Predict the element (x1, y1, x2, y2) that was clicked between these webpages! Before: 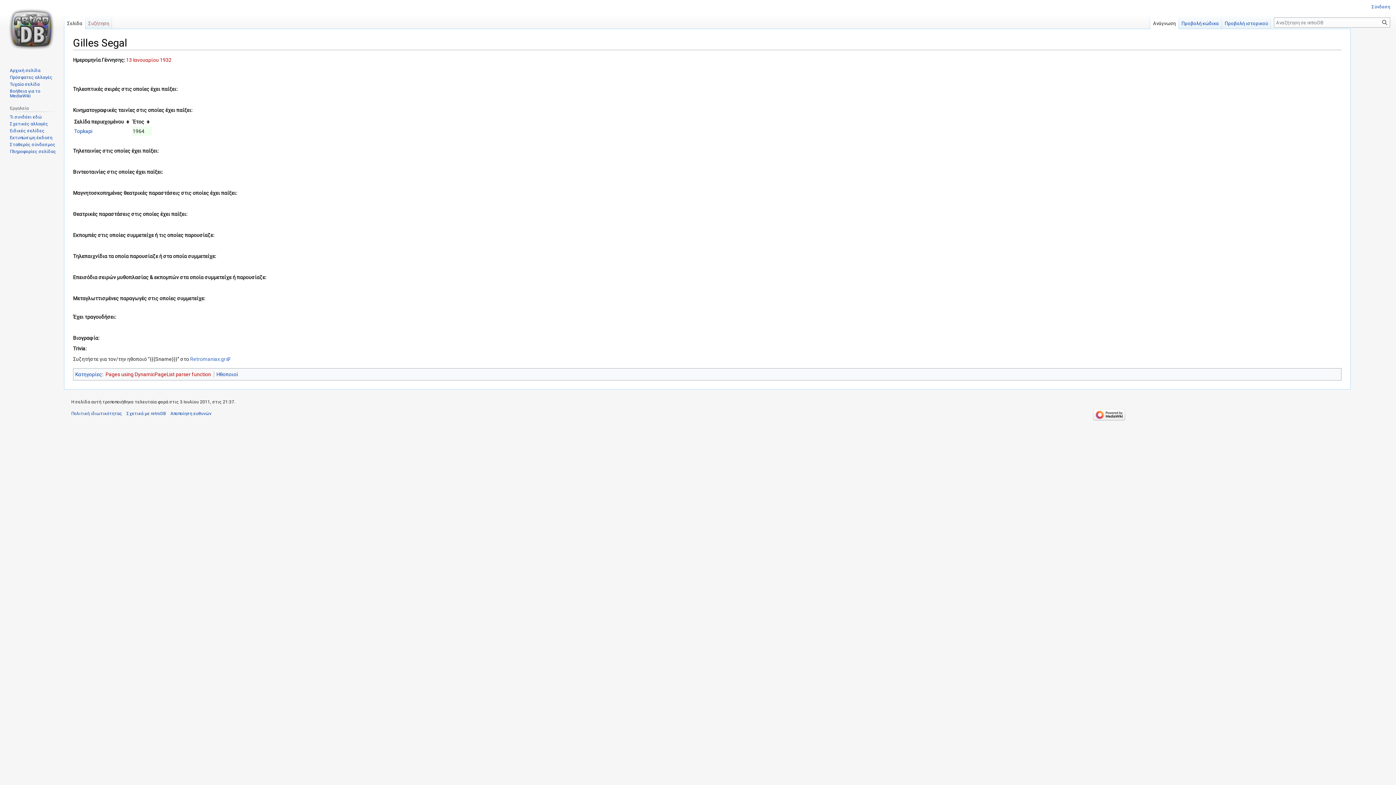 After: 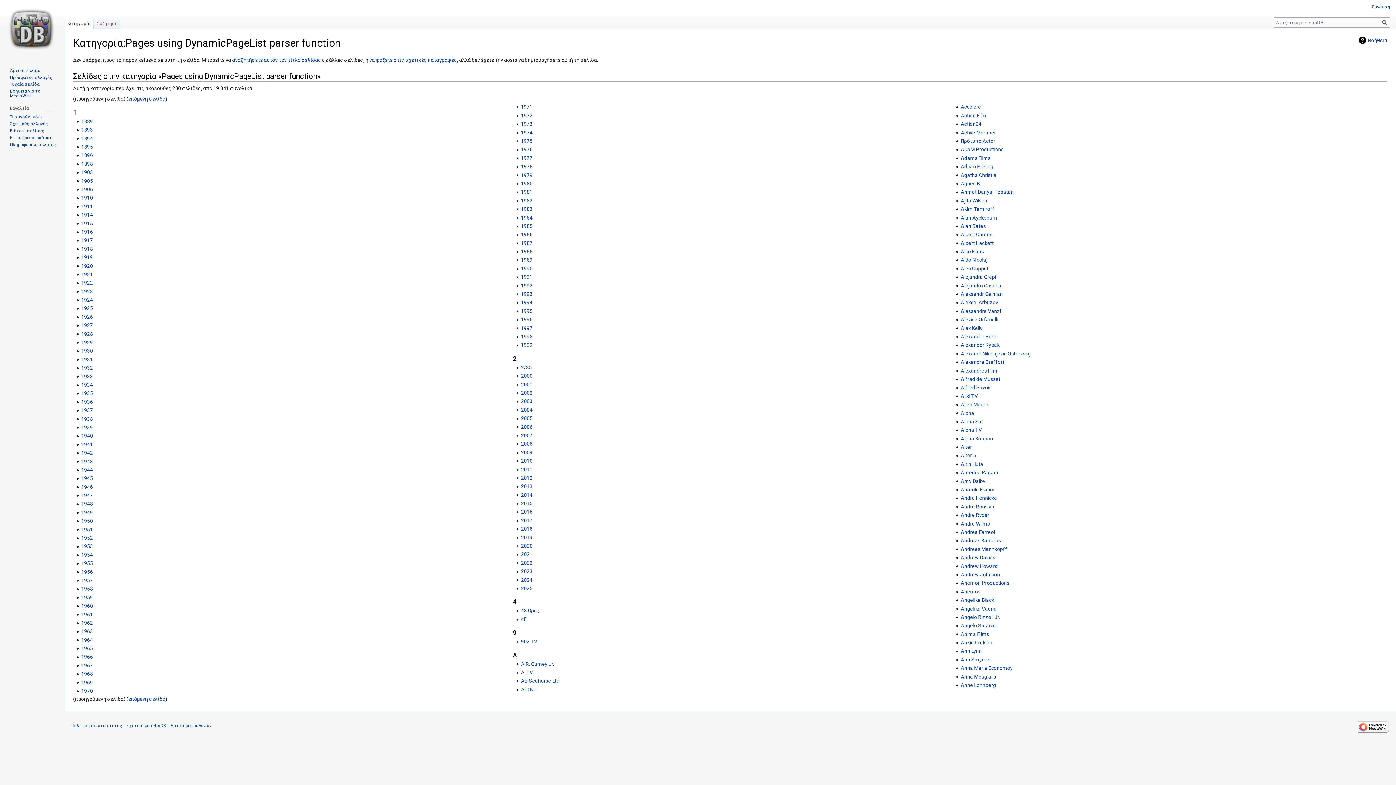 Action: bbox: (105, 371, 211, 377) label: Pages using DynamicPageList parser function